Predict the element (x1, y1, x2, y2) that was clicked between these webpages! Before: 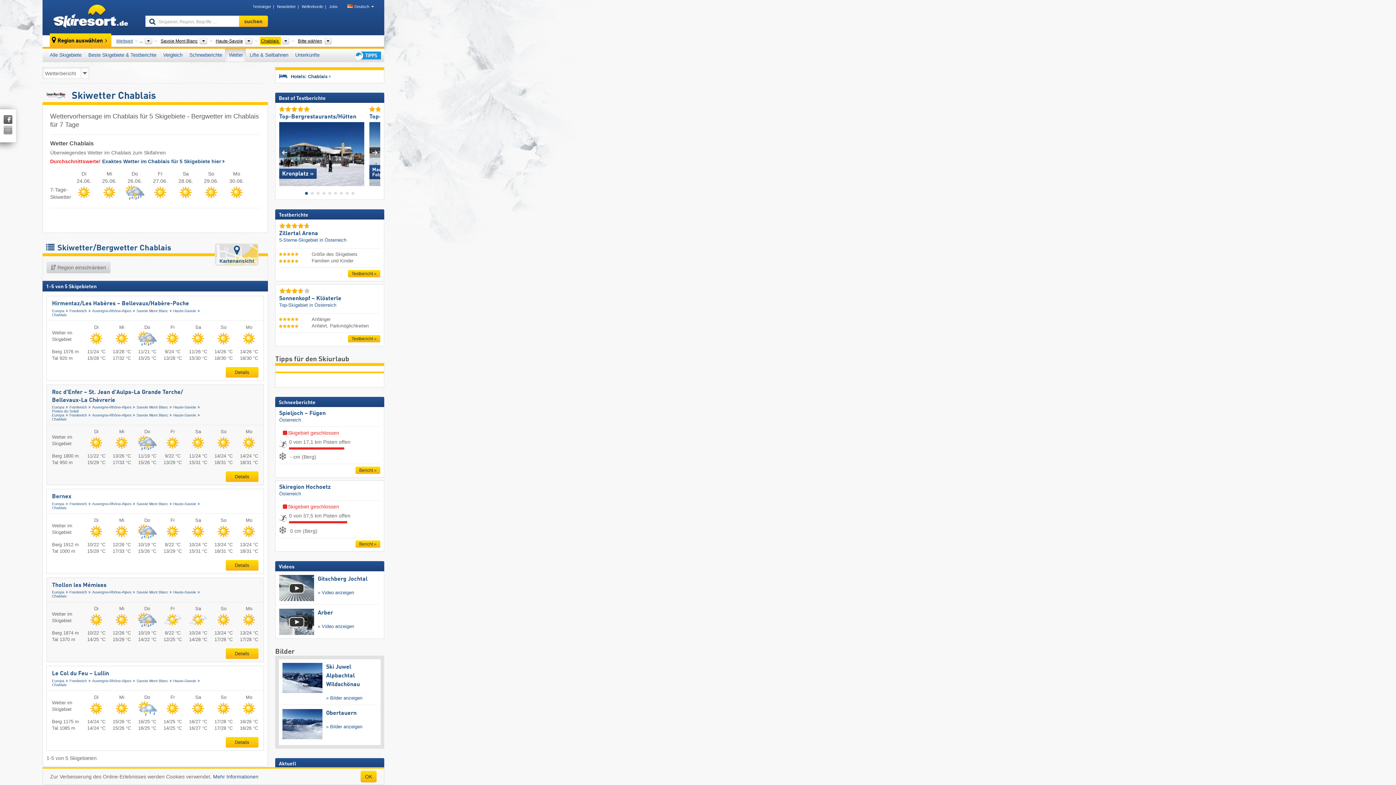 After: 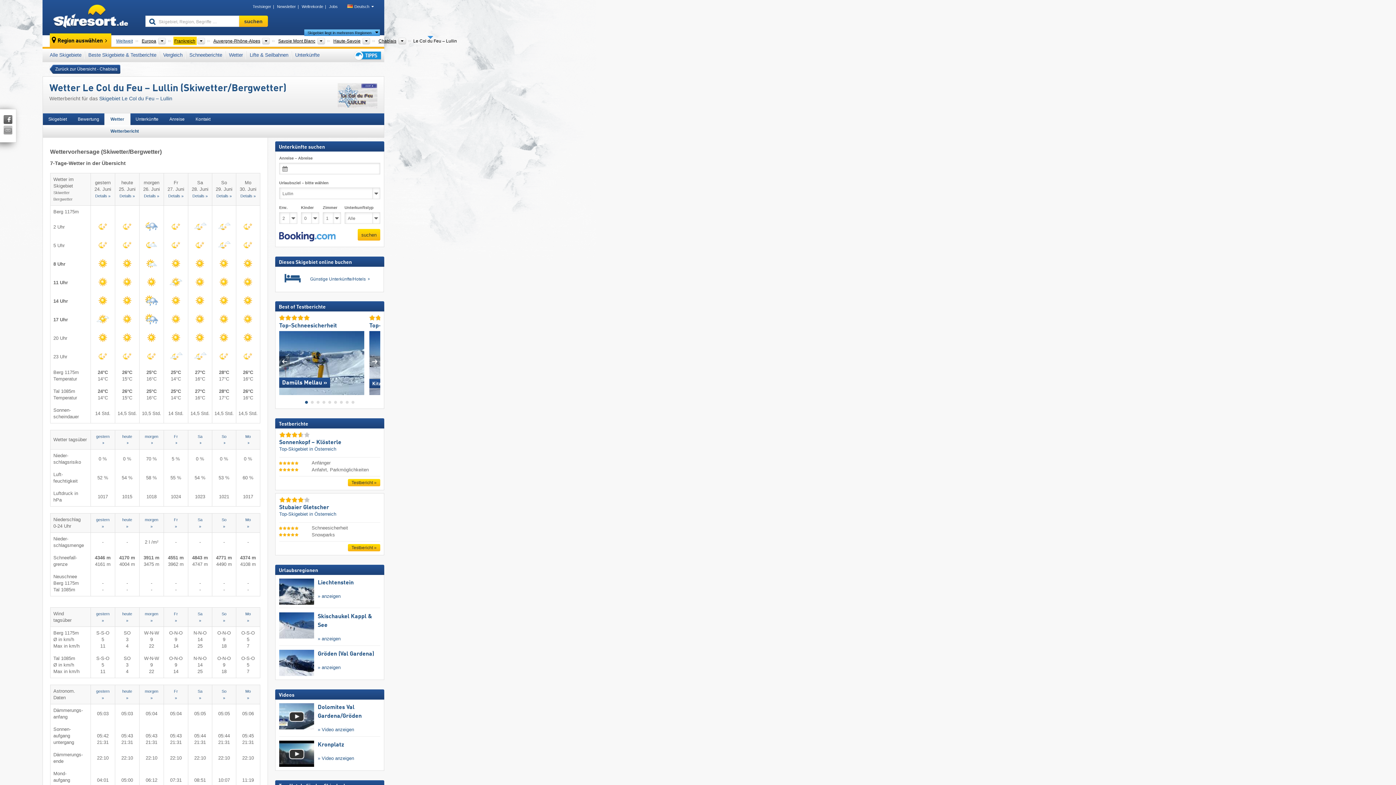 Action: bbox: (161, 706, 183, 712)